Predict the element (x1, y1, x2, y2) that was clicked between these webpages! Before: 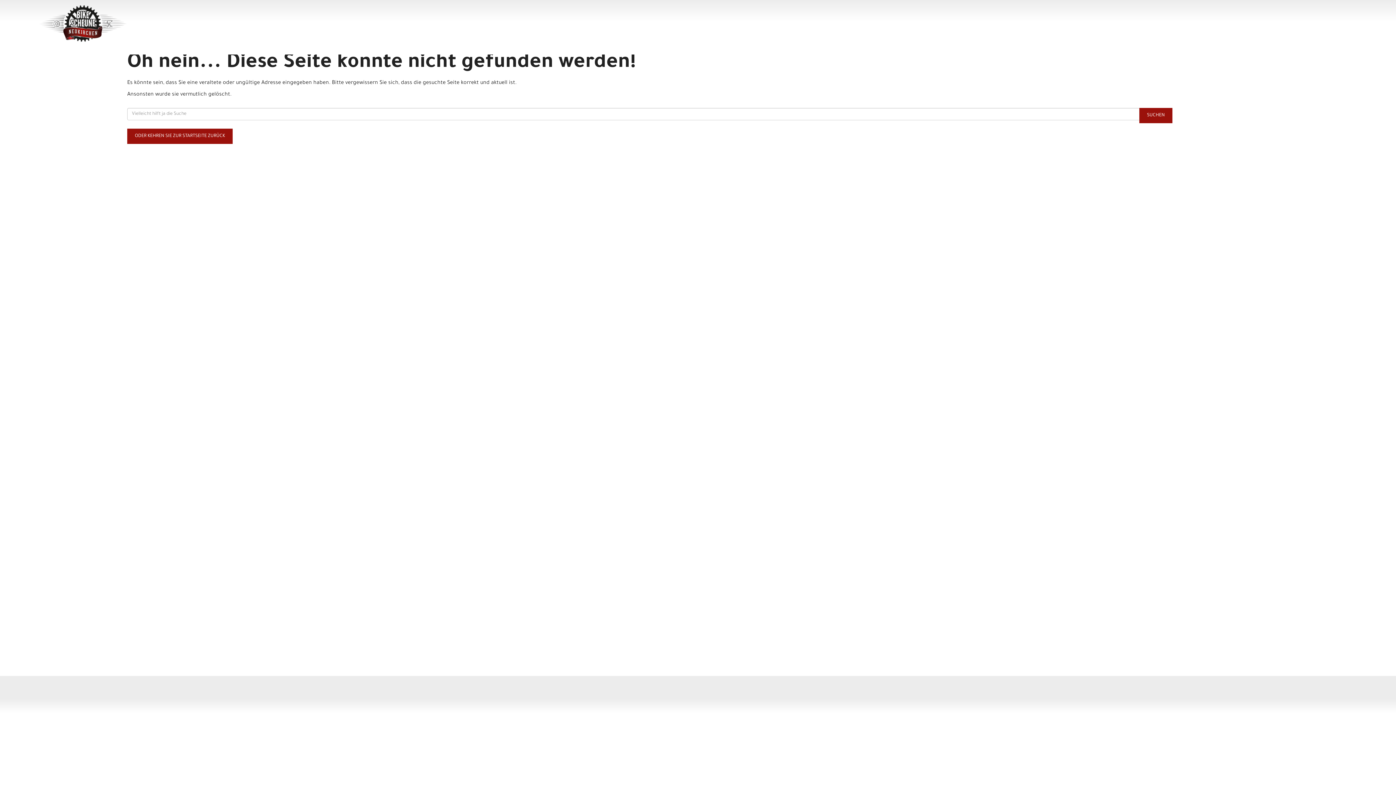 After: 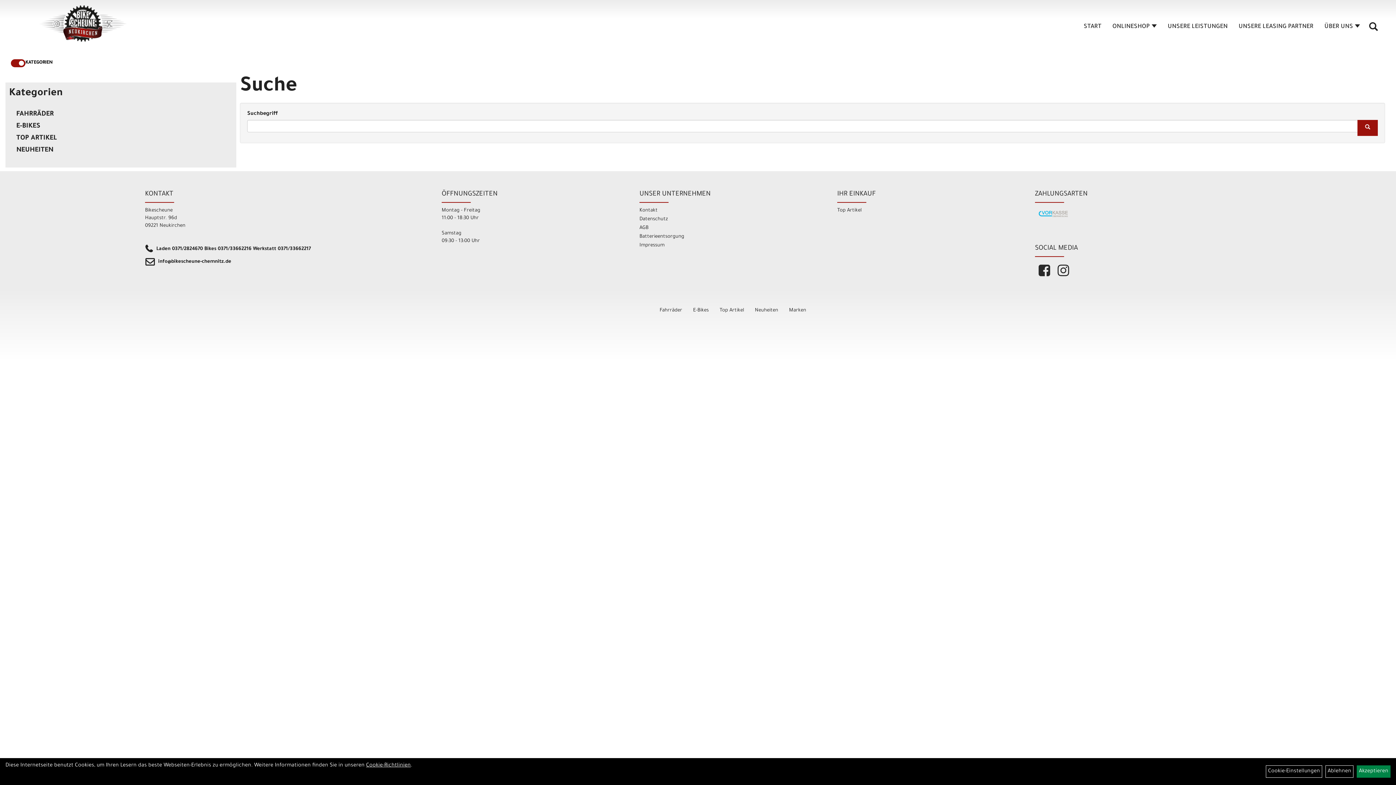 Action: label: SUCHEN bbox: (1139, 108, 1172, 123)